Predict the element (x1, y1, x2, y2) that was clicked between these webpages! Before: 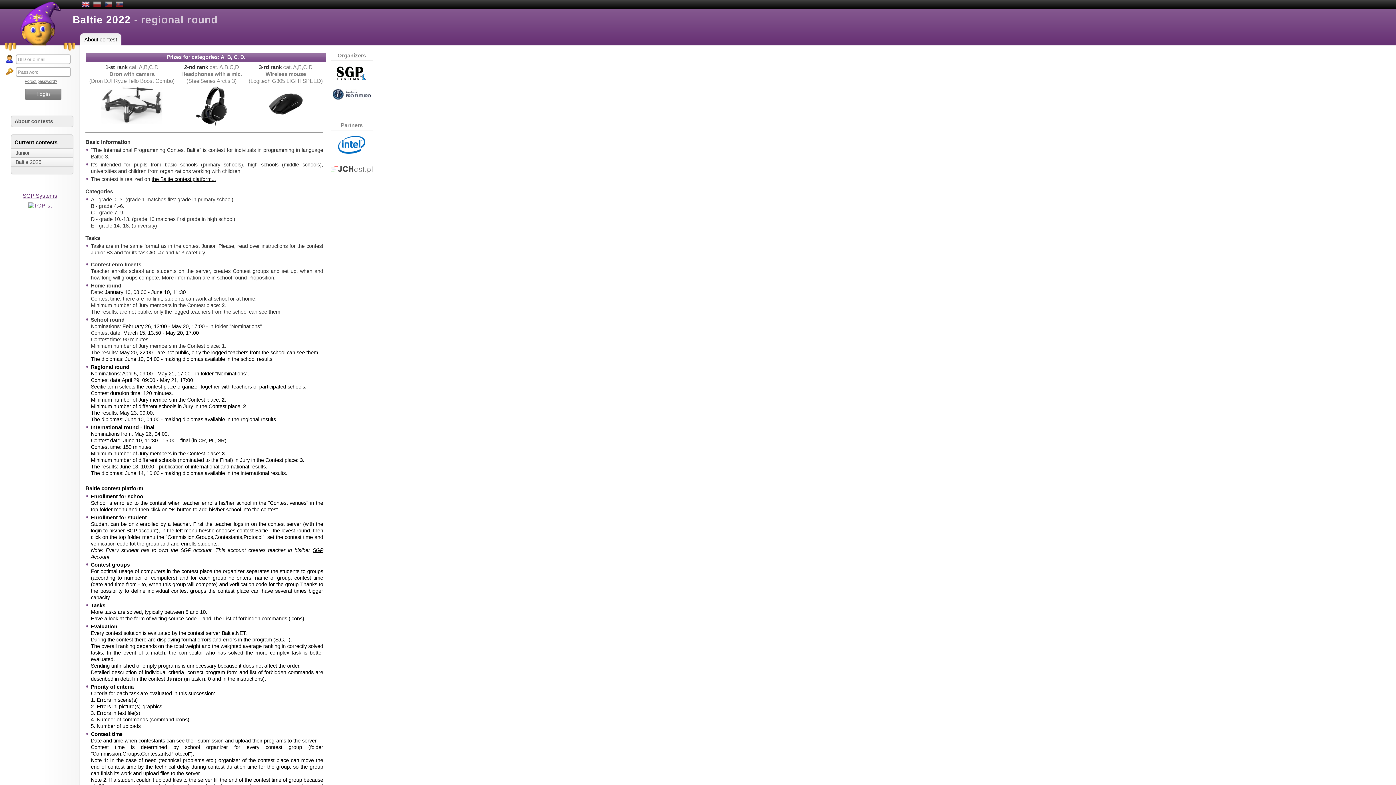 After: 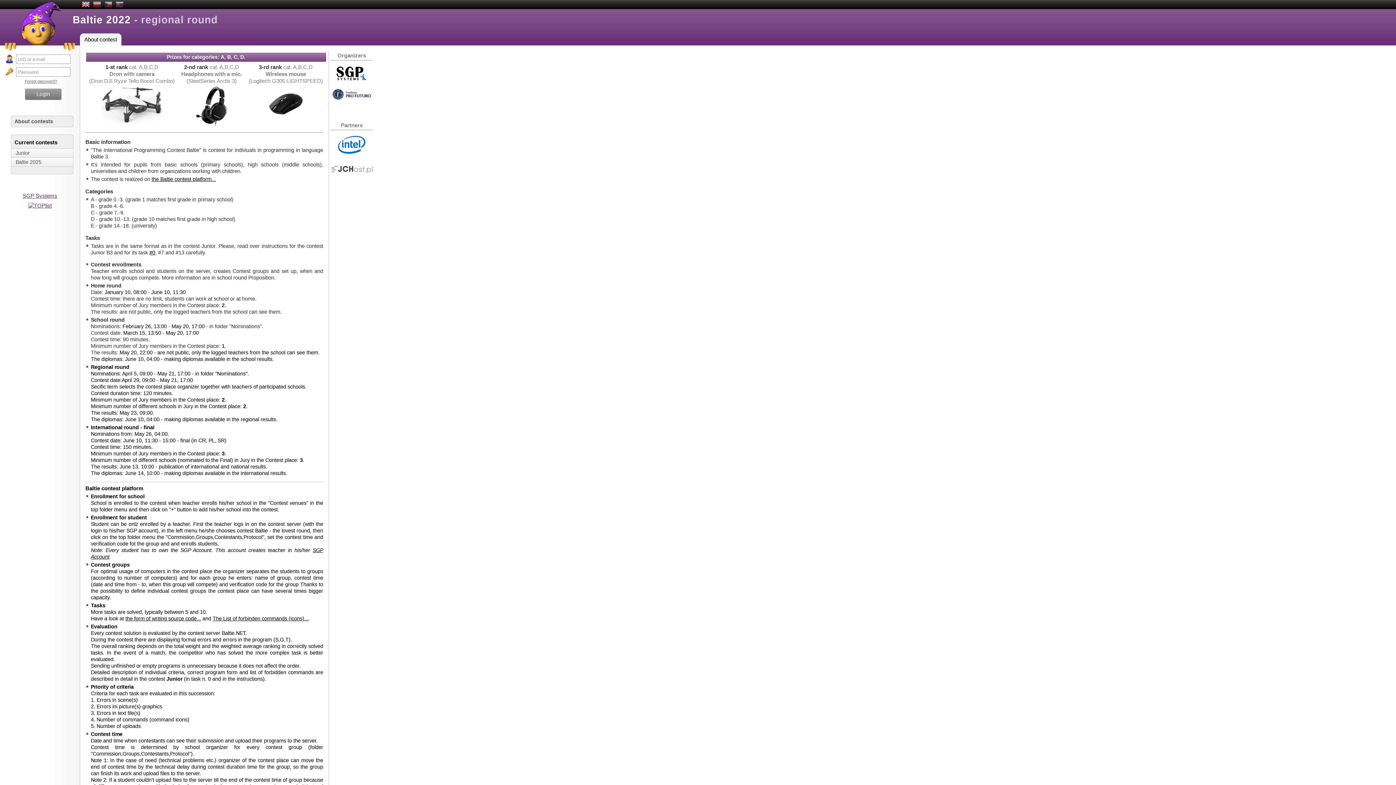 Action: bbox: (24, 79, 57, 83) label: Forgot password?